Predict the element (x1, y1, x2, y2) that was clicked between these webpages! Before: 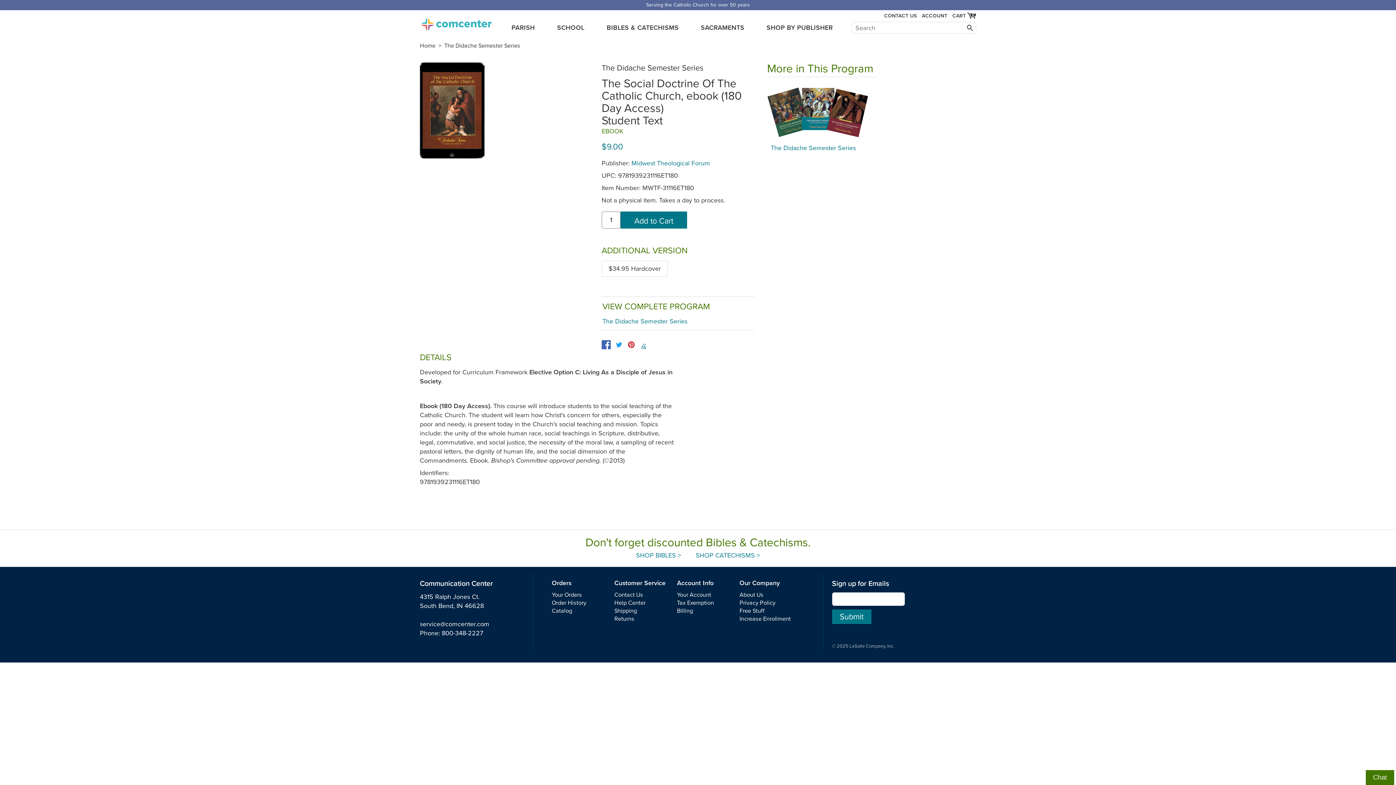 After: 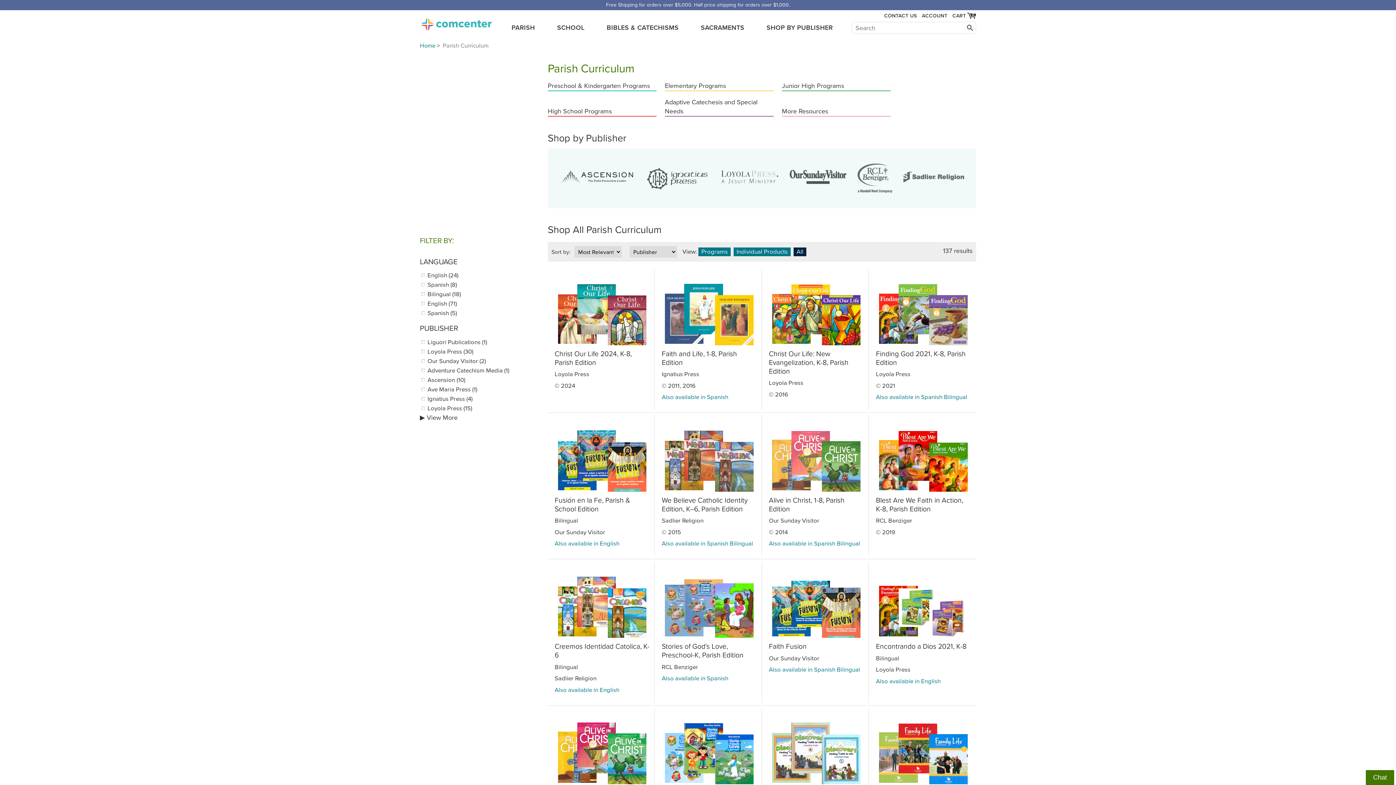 Action: label: PARISH bbox: (505, 17, 541, 36)